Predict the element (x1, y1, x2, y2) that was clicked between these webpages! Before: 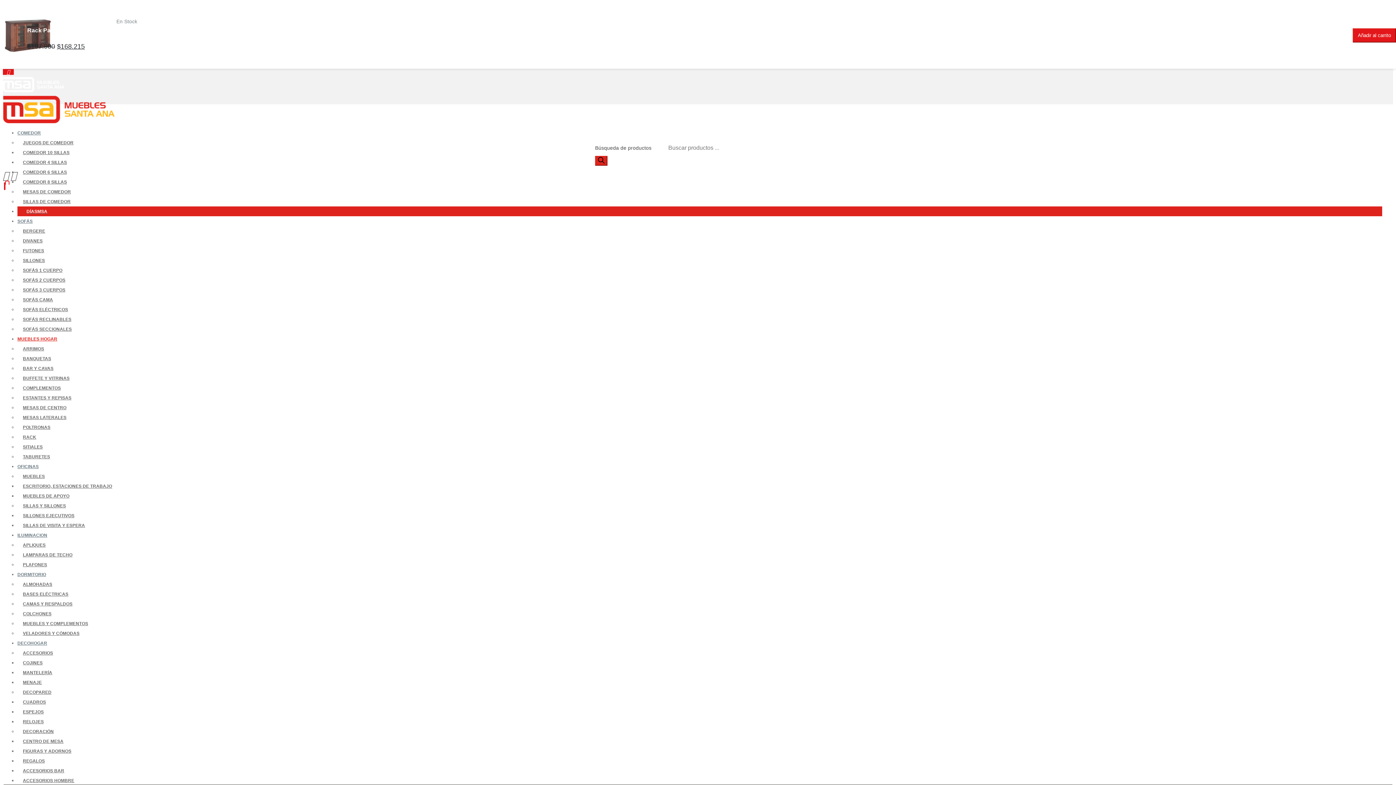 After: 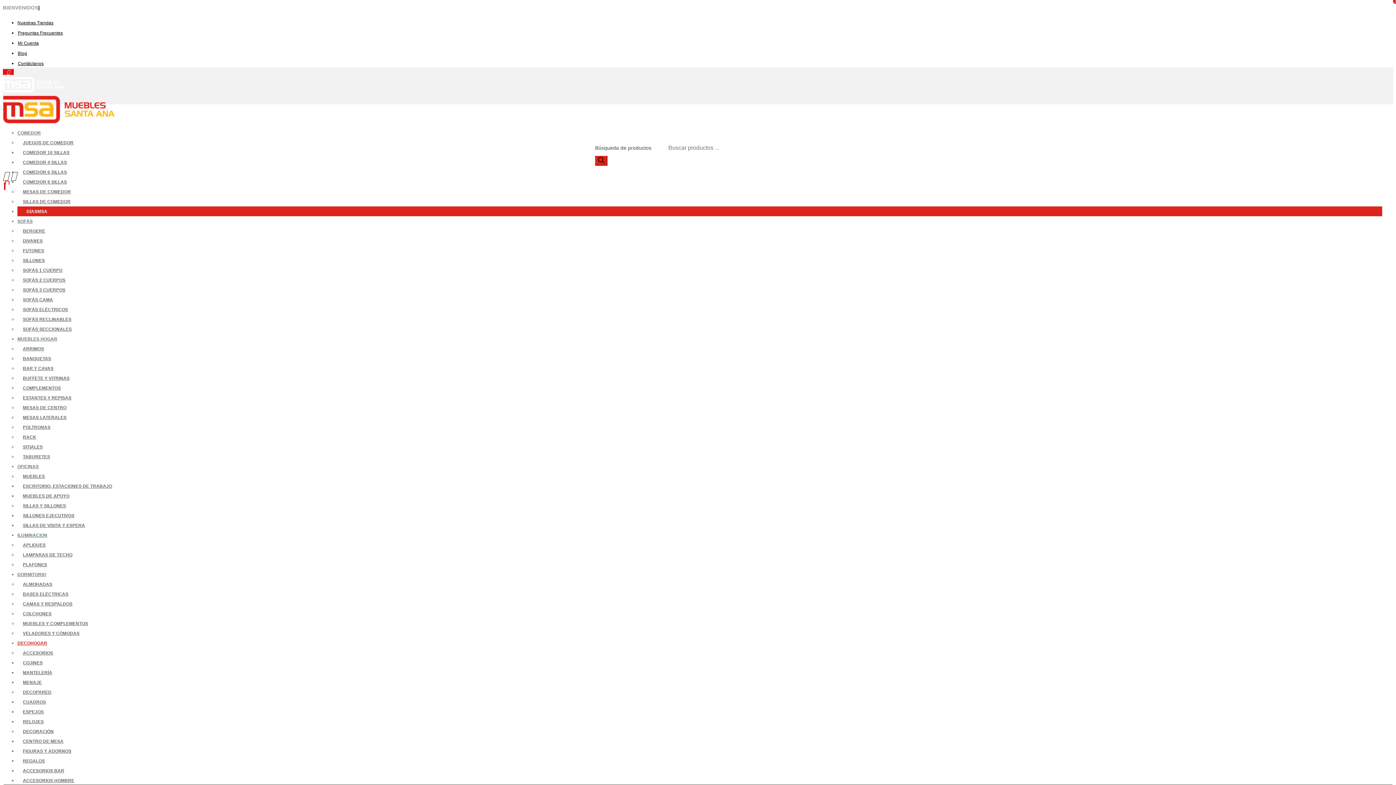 Action: label: CENTRO DE MESA bbox: (17, 739, 69, 744)